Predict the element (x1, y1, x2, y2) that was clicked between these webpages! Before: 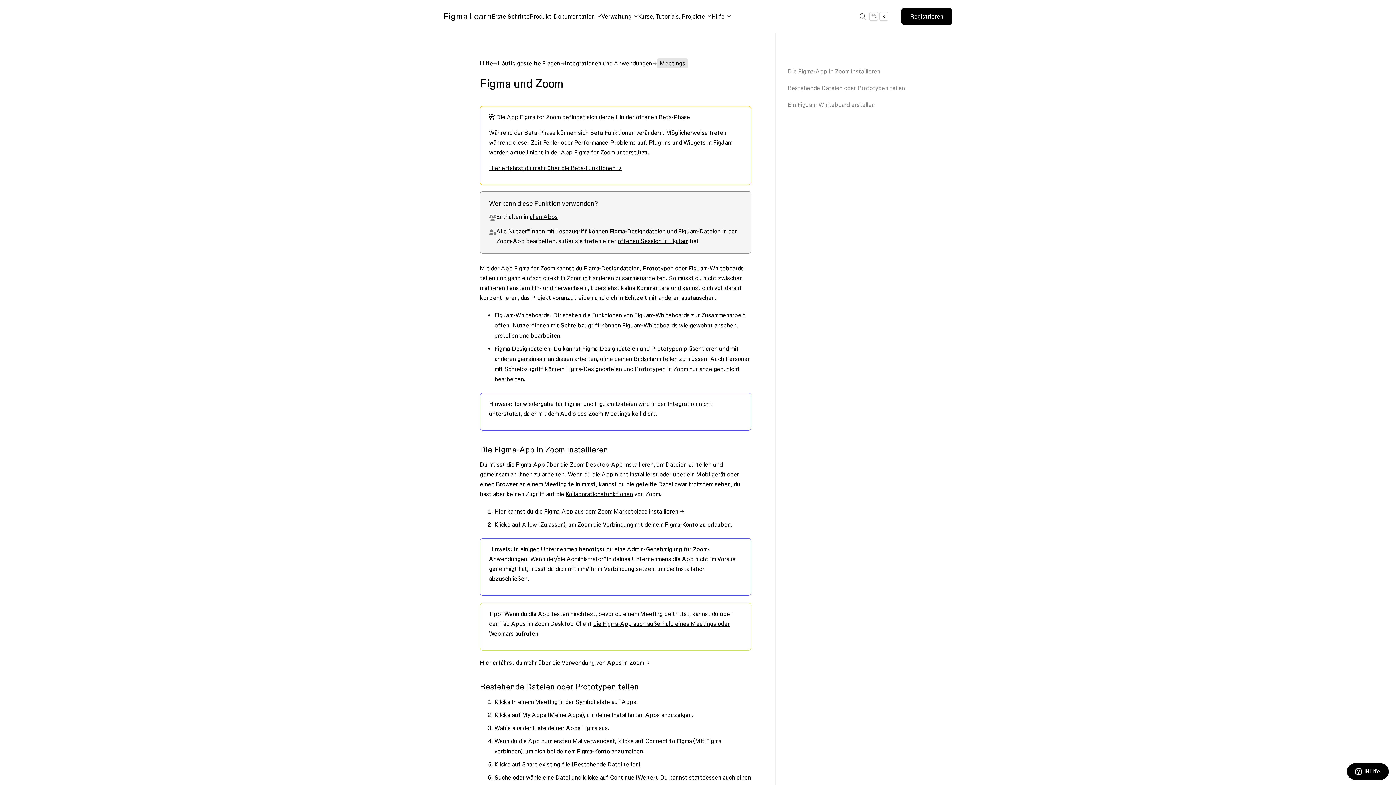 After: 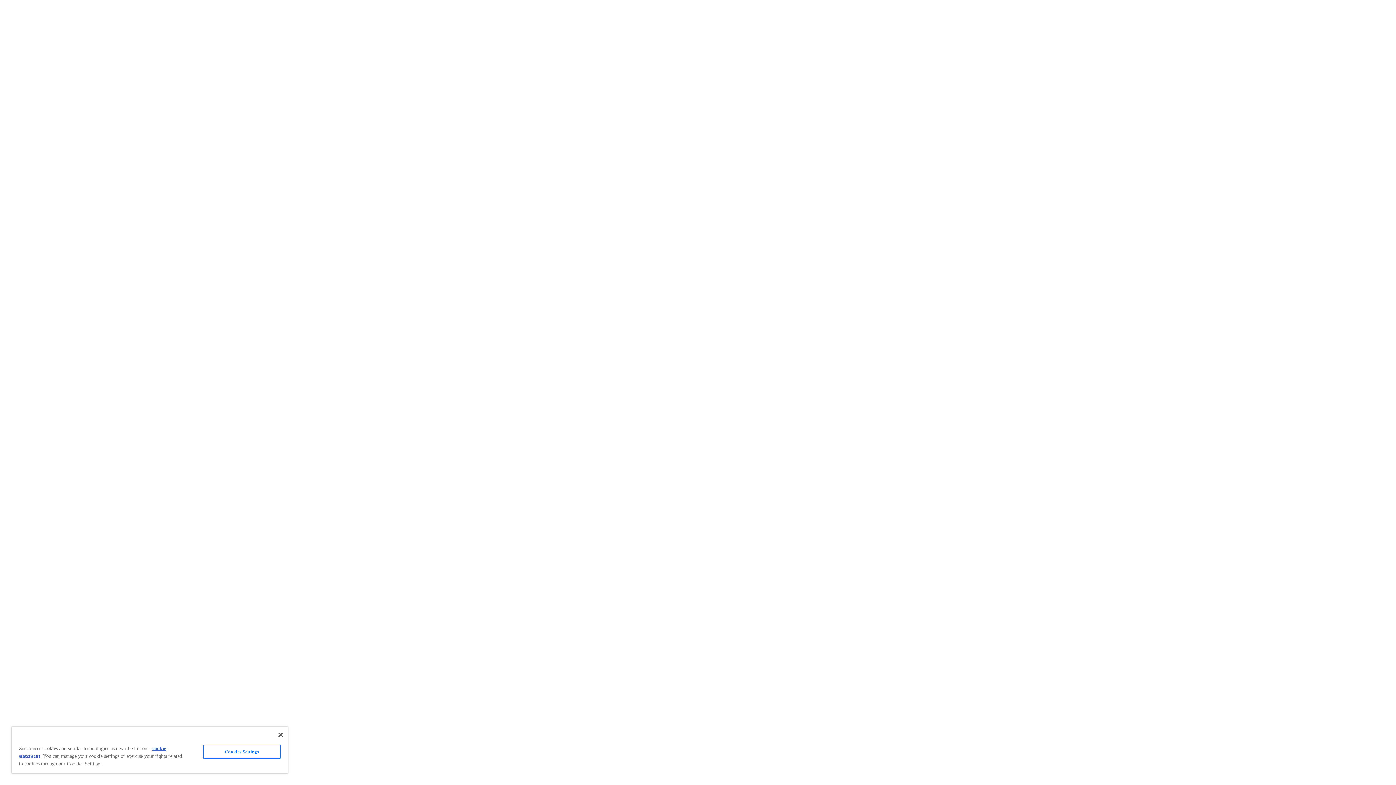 Action: label: Hier kannst du die Figma-App aus dem Zoom Marketplace installieren → bbox: (494, 508, 684, 514)